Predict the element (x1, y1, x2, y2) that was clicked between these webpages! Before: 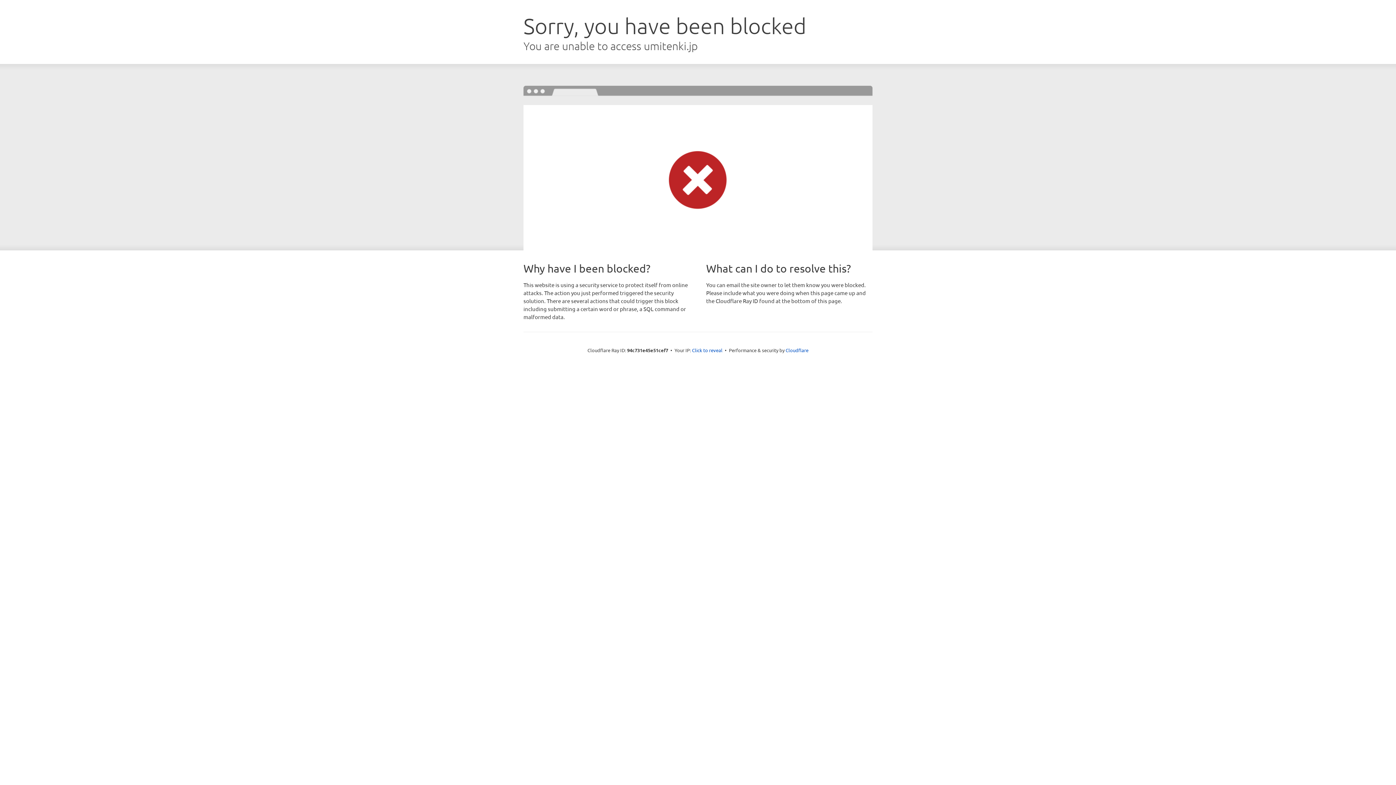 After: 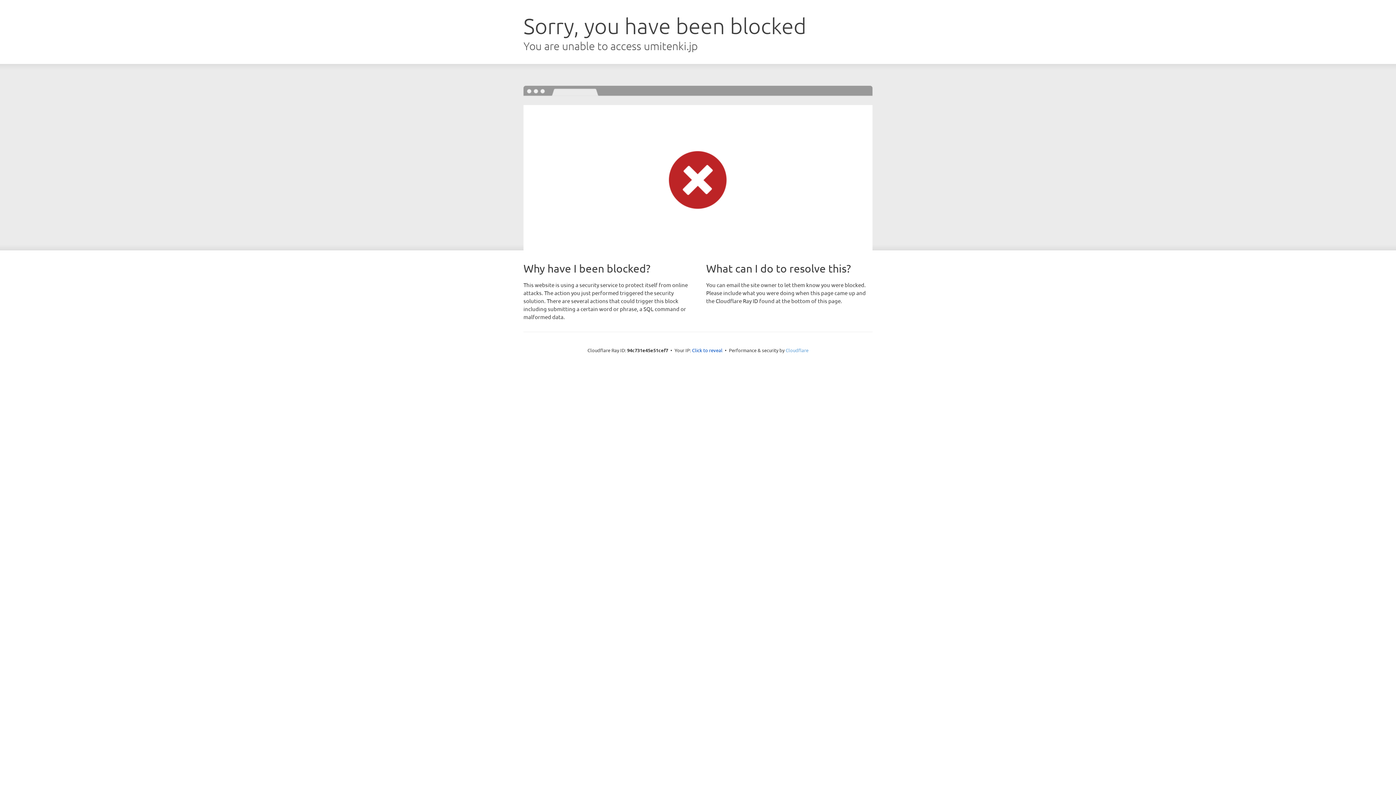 Action: bbox: (785, 347, 808, 353) label: Cloudflare